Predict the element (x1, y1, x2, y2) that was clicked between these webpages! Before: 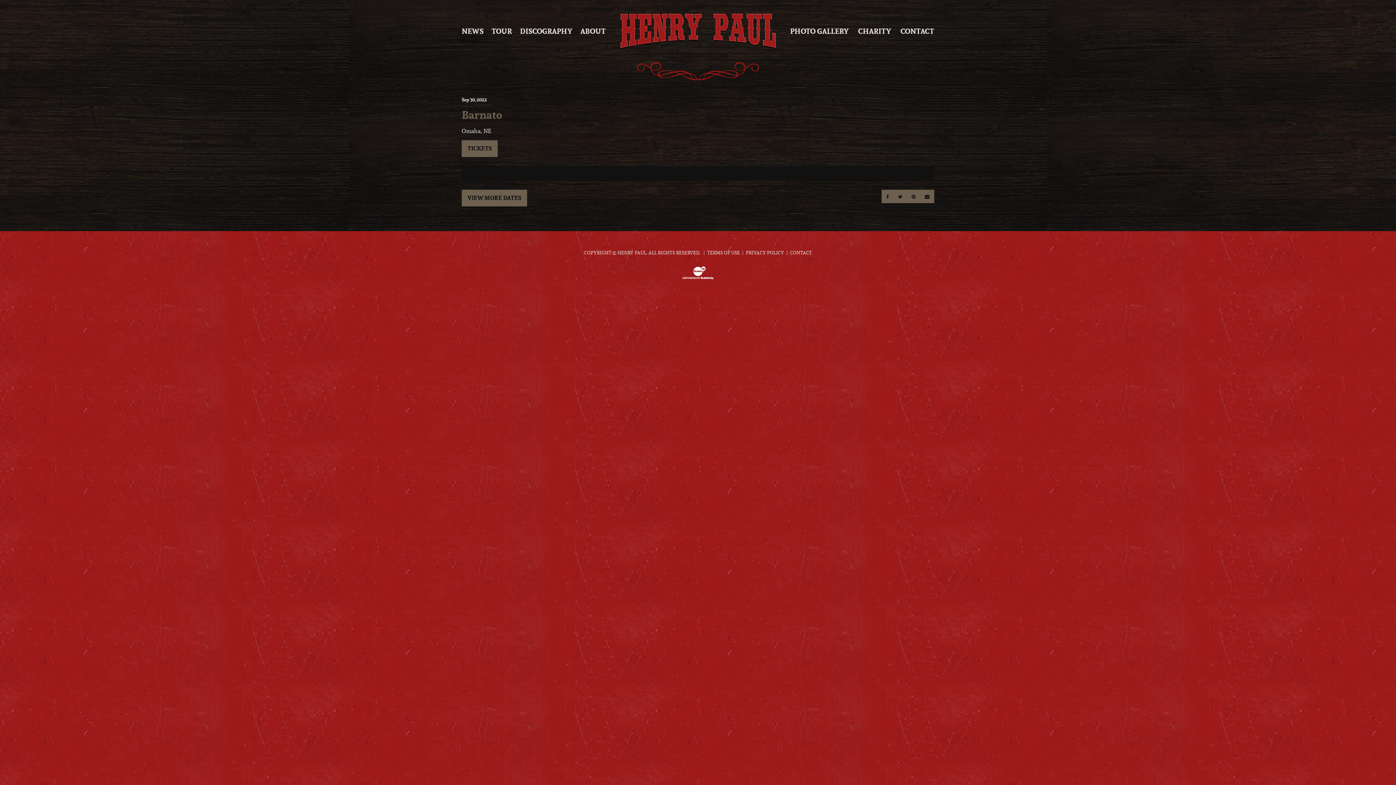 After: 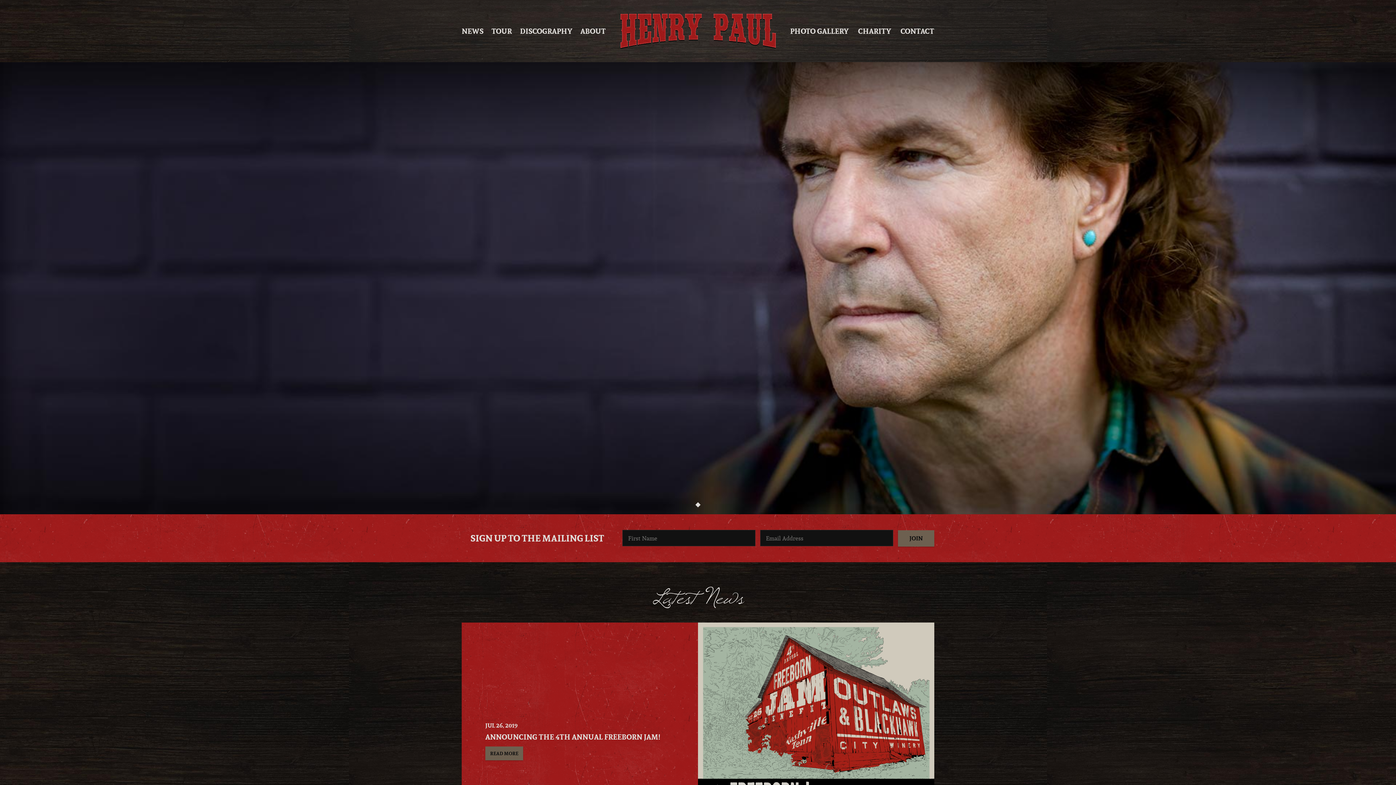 Action: bbox: (620, 13, 775, 48)